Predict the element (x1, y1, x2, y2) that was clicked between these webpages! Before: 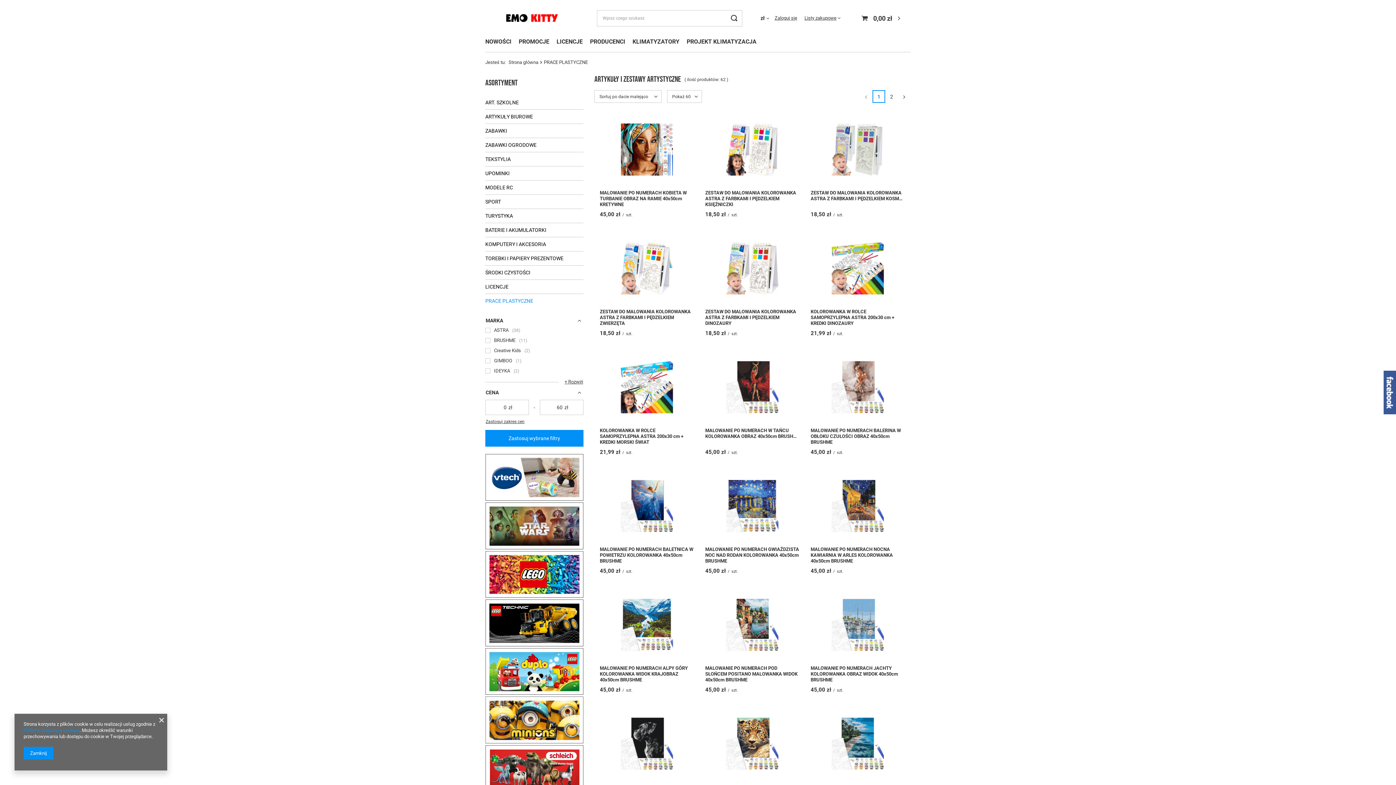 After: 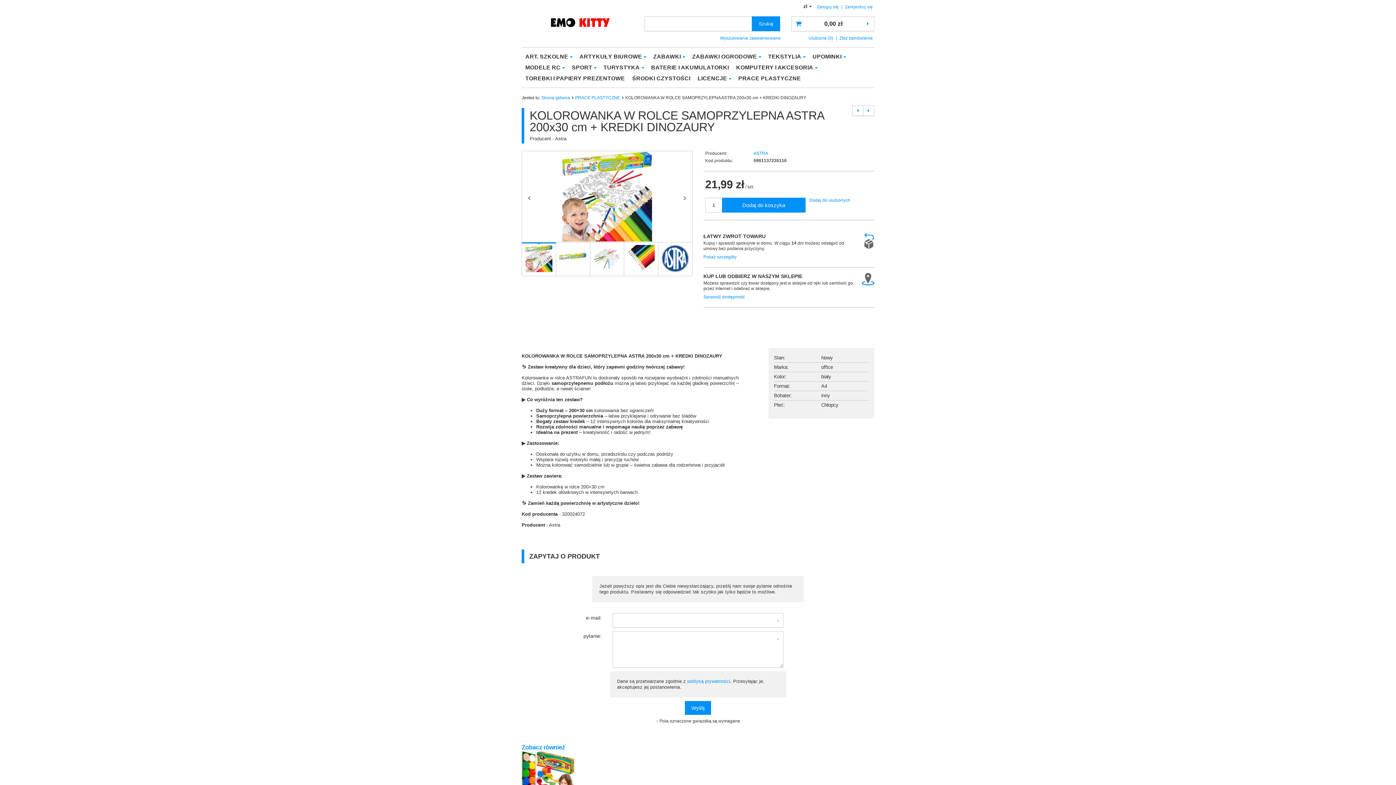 Action: bbox: (810, 232, 905, 305)